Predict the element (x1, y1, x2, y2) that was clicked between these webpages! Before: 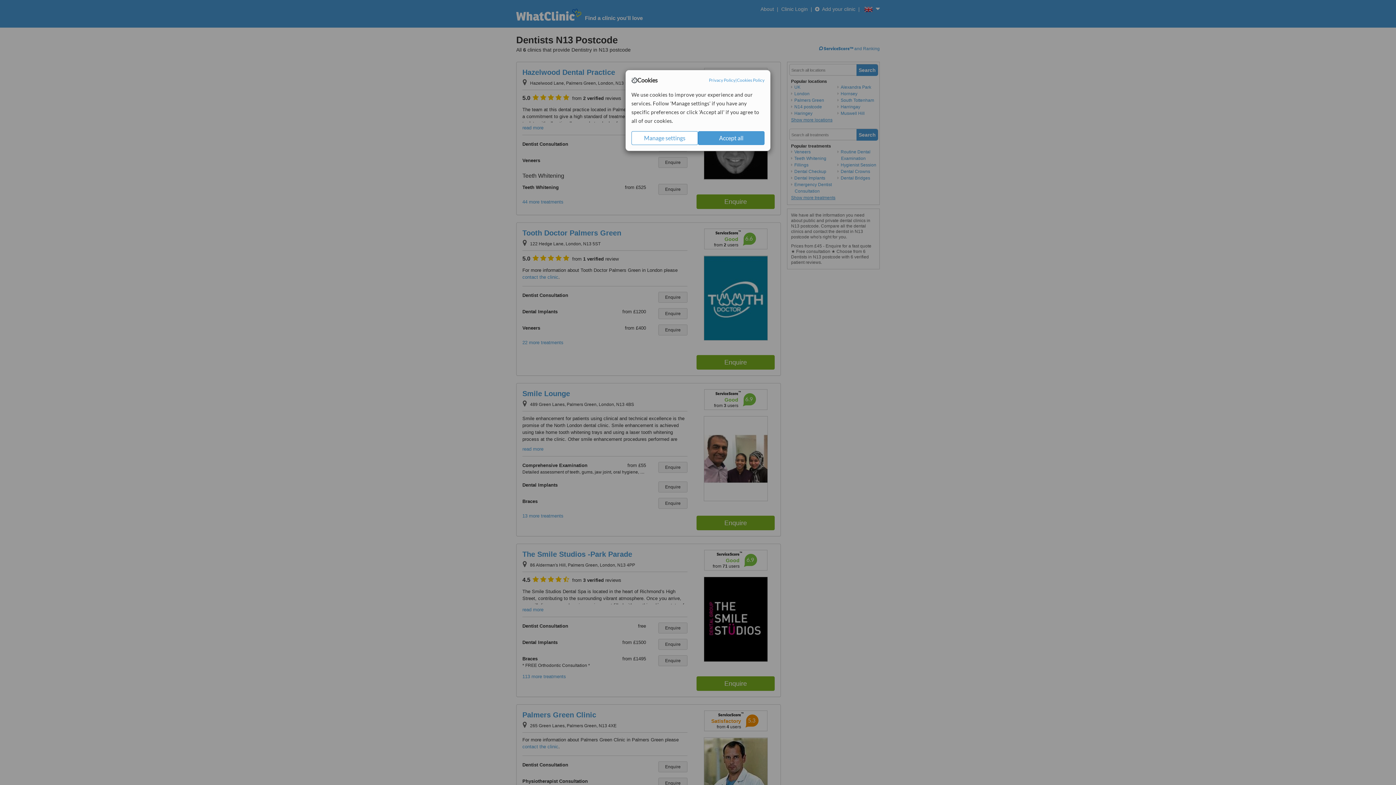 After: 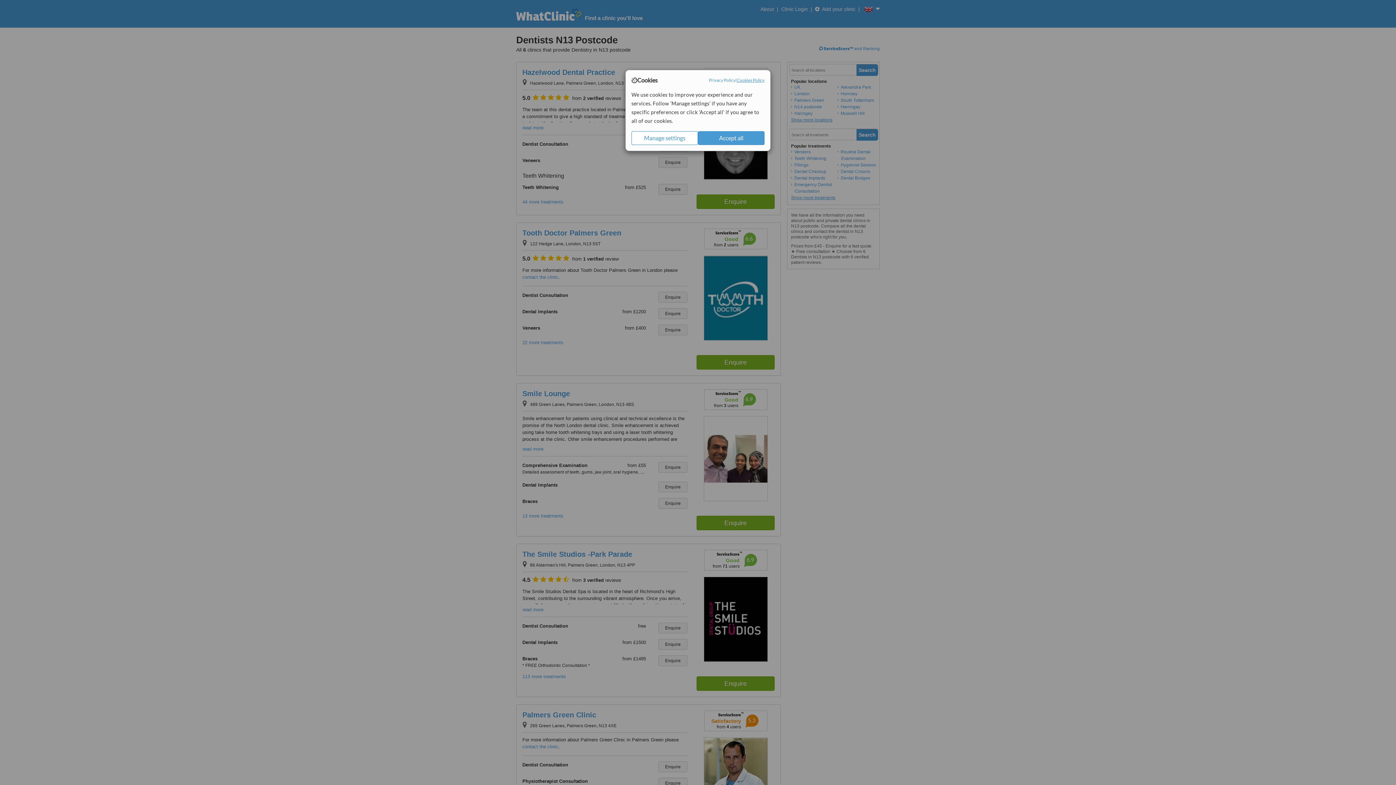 Action: label: Cookies Policy bbox: (737, 77, 764, 83)